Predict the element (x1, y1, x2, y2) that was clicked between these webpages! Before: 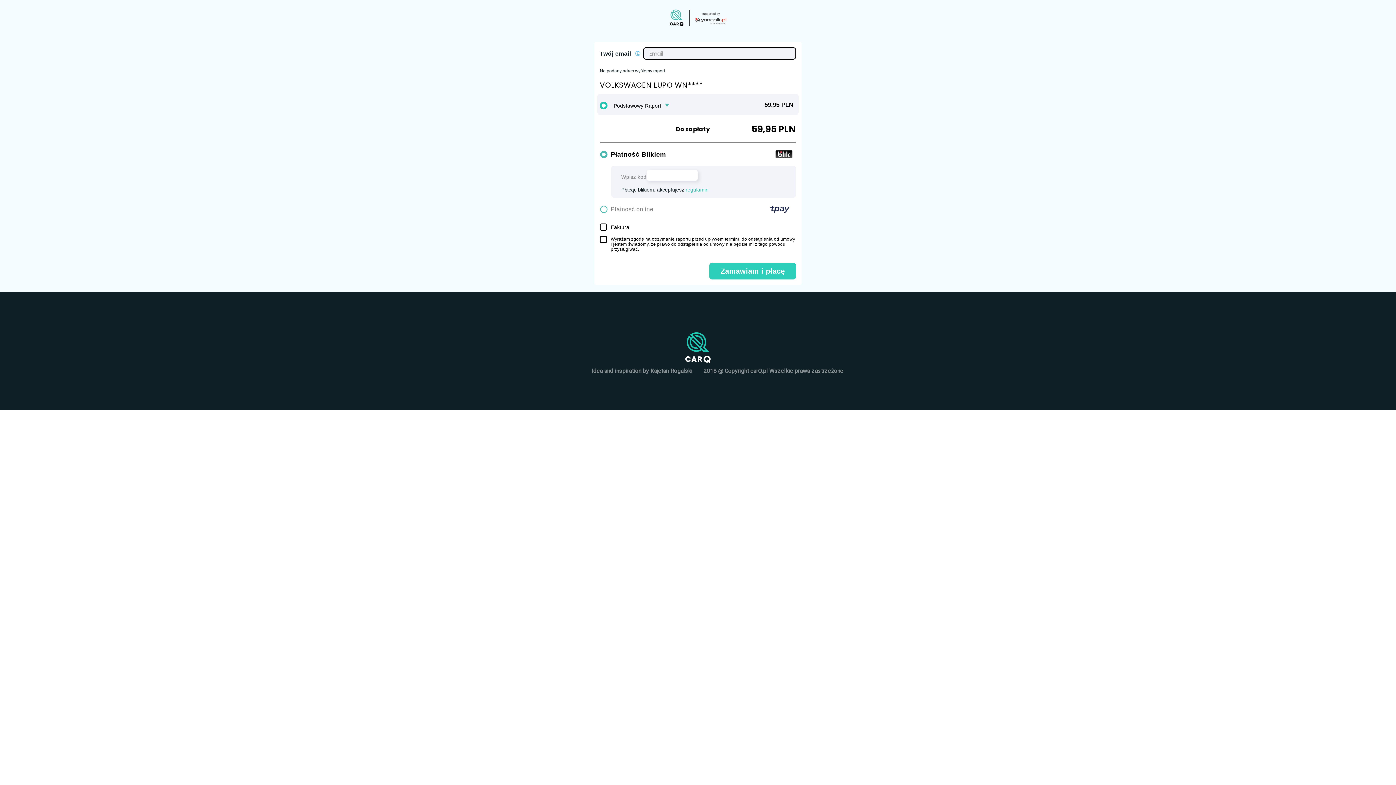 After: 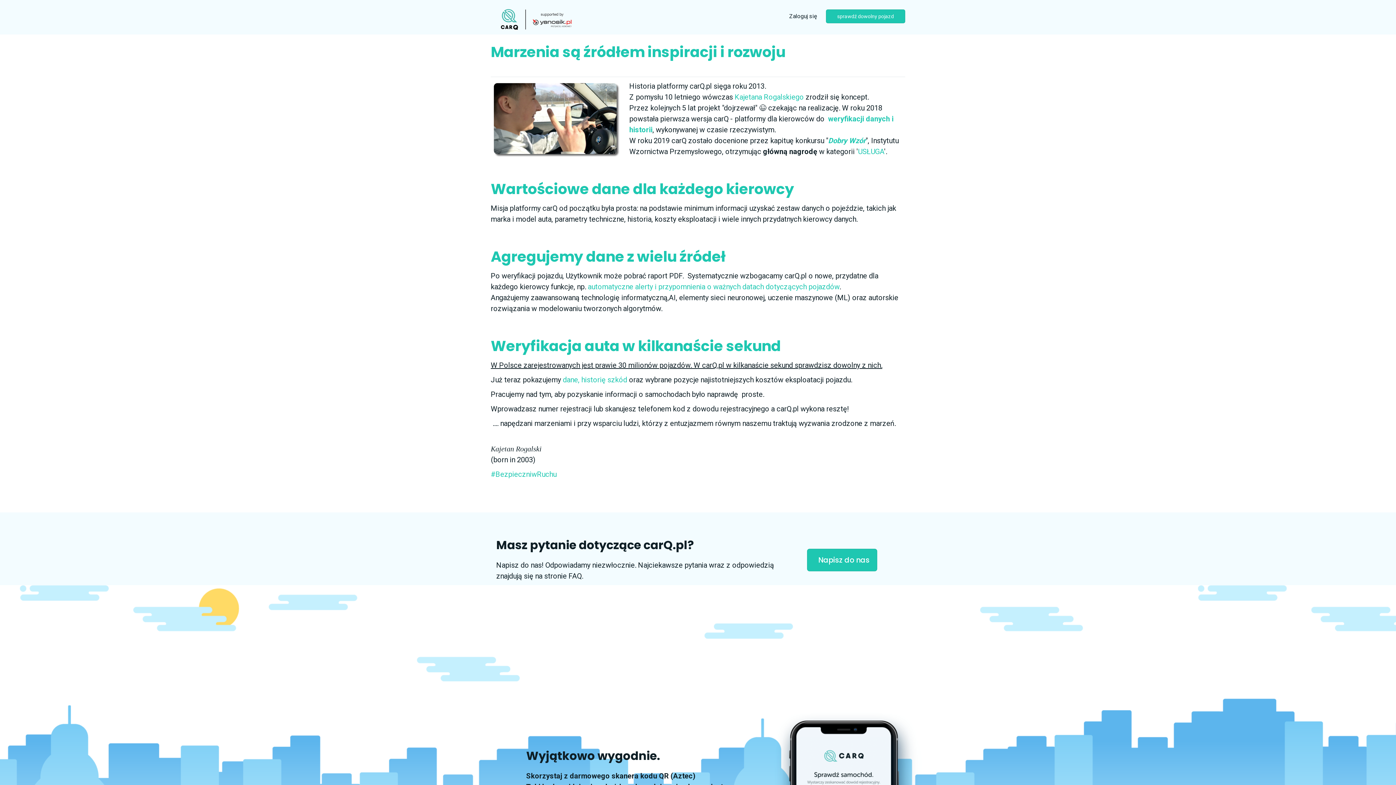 Action: bbox: (650, 367, 692, 374) label: Kajetan Rogalski